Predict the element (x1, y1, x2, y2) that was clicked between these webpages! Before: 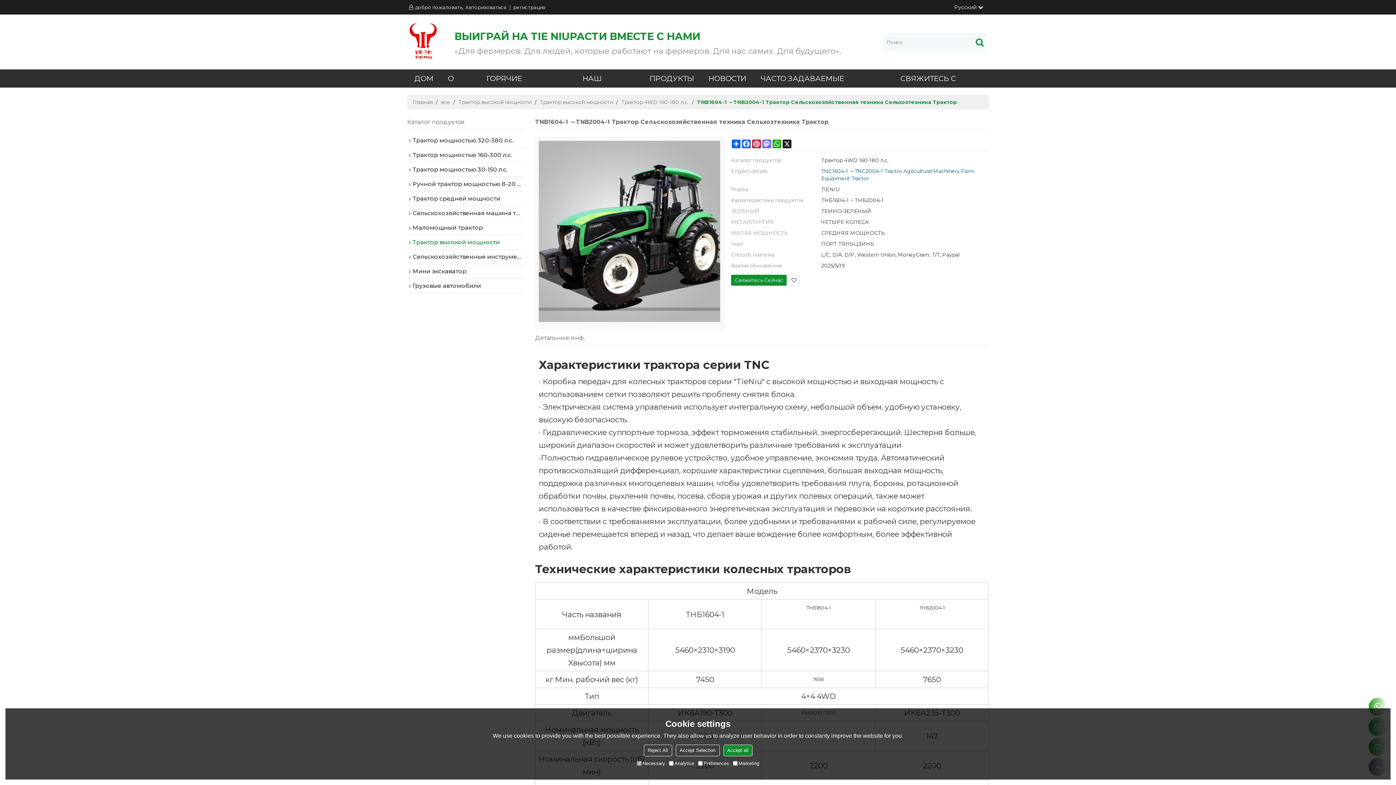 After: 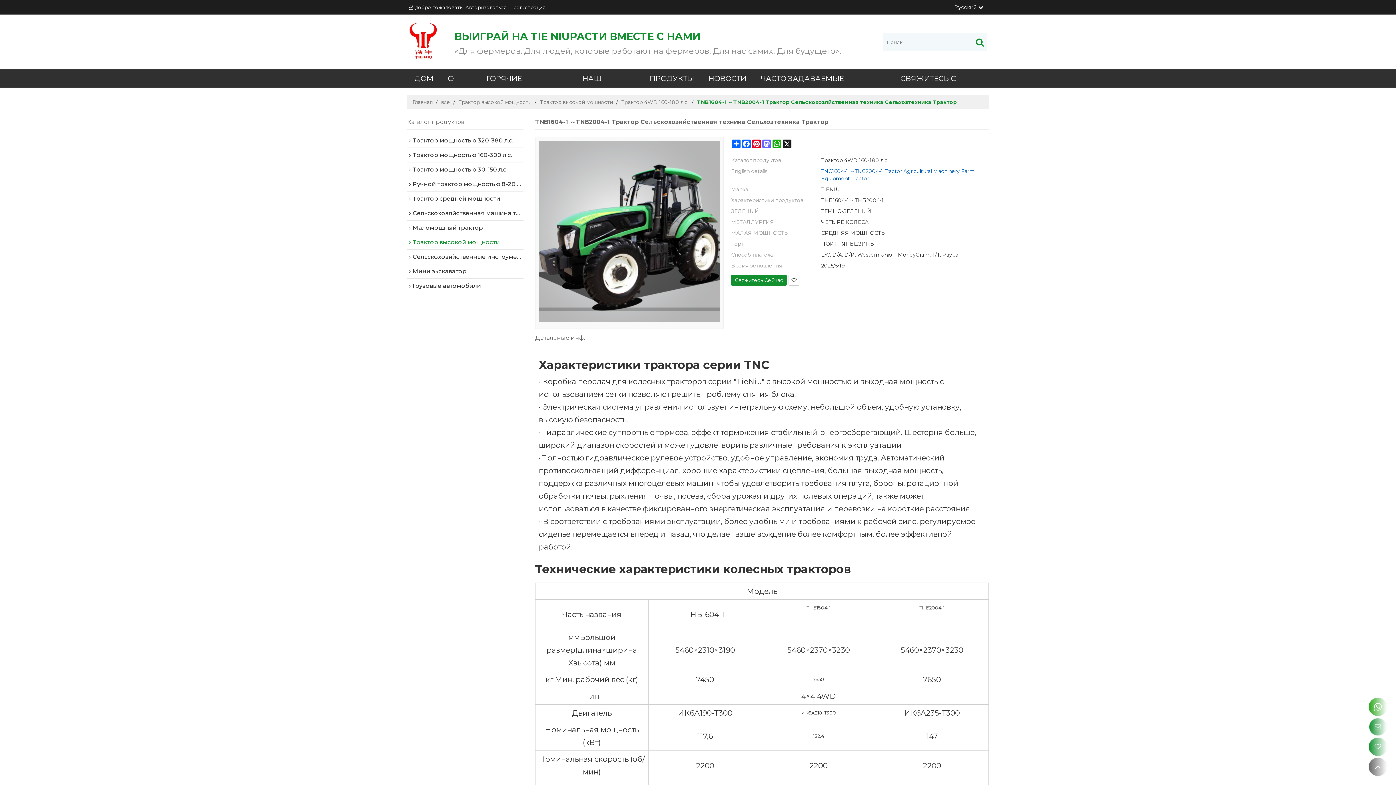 Action: bbox: (643, 745, 672, 756) label: Reject All